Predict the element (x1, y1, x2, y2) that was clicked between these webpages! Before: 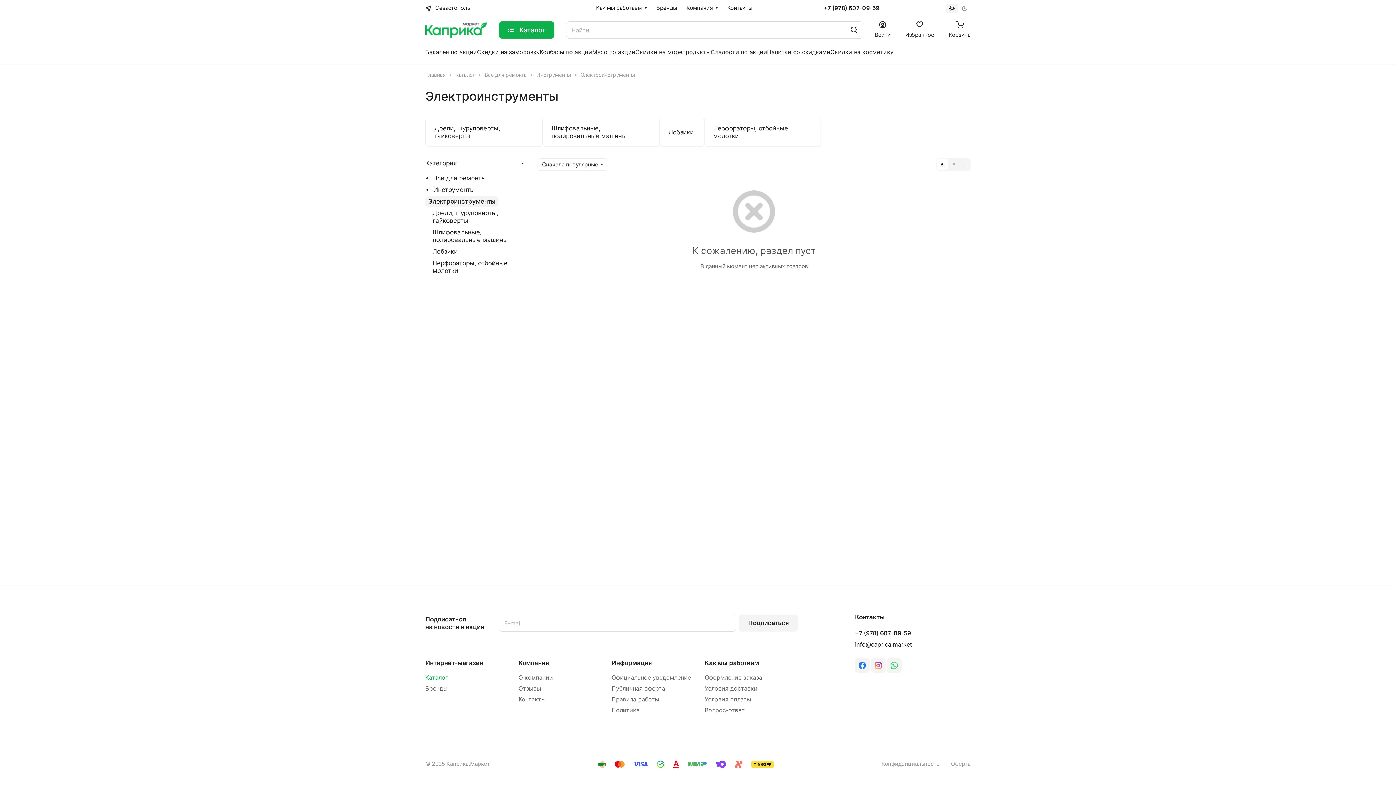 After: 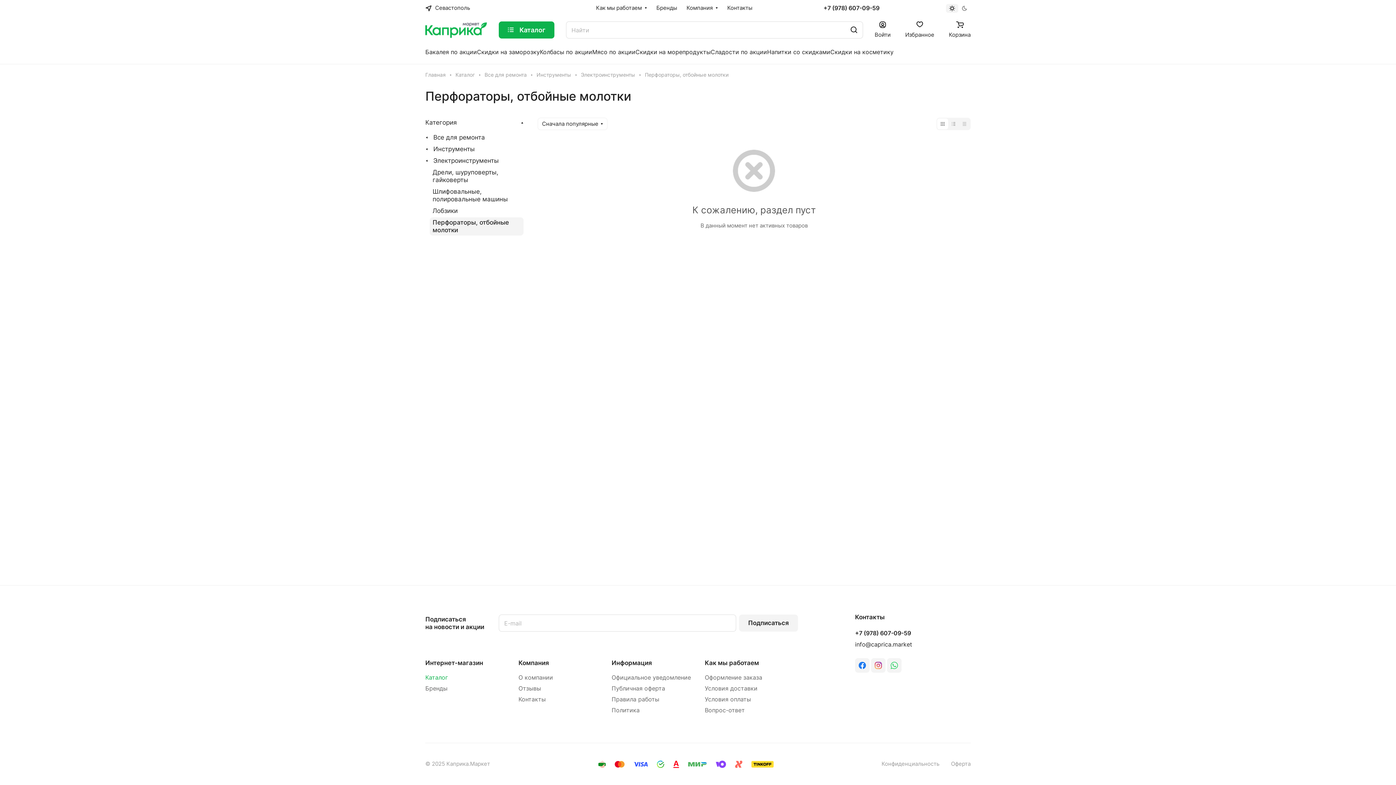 Action: label: Перфораторы, отбойные молотки bbox: (704, 118, 821, 146)